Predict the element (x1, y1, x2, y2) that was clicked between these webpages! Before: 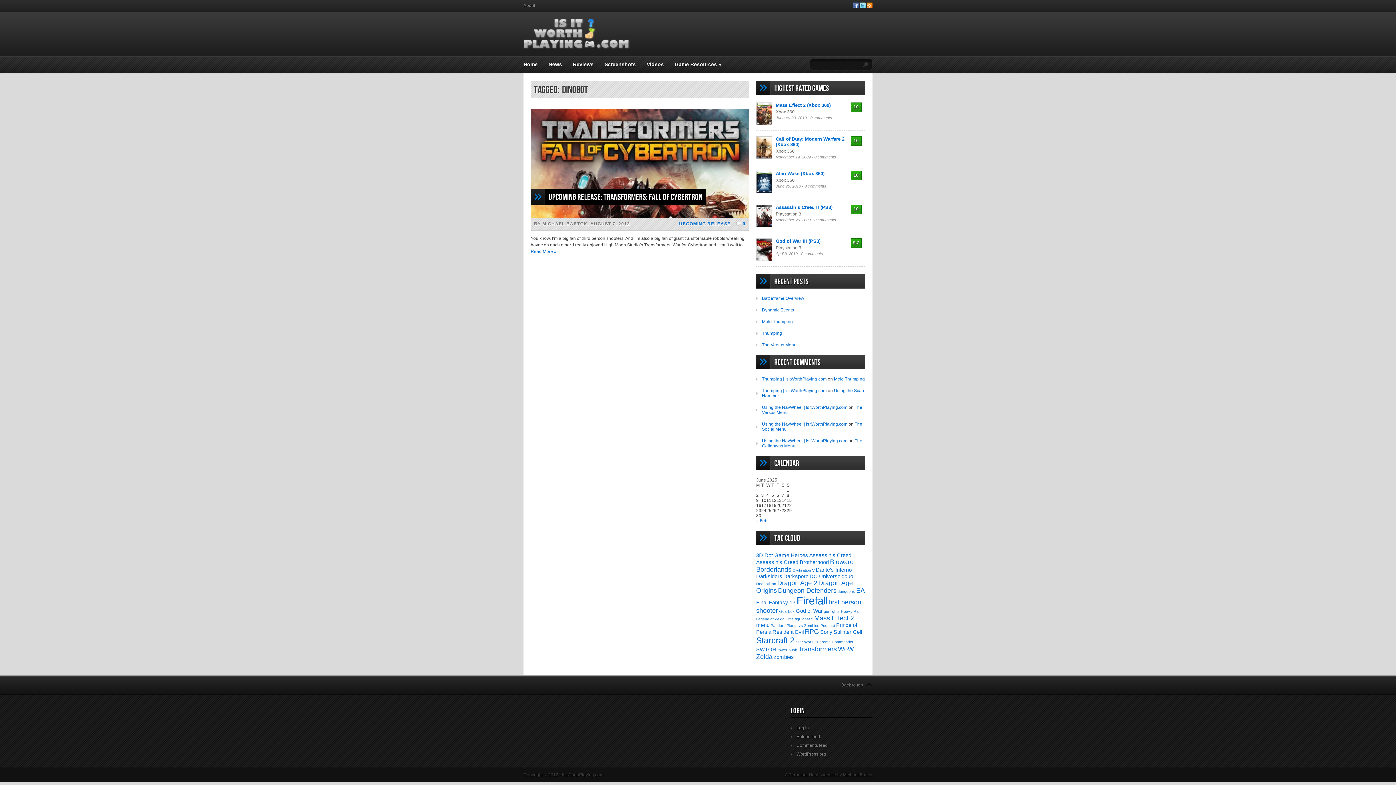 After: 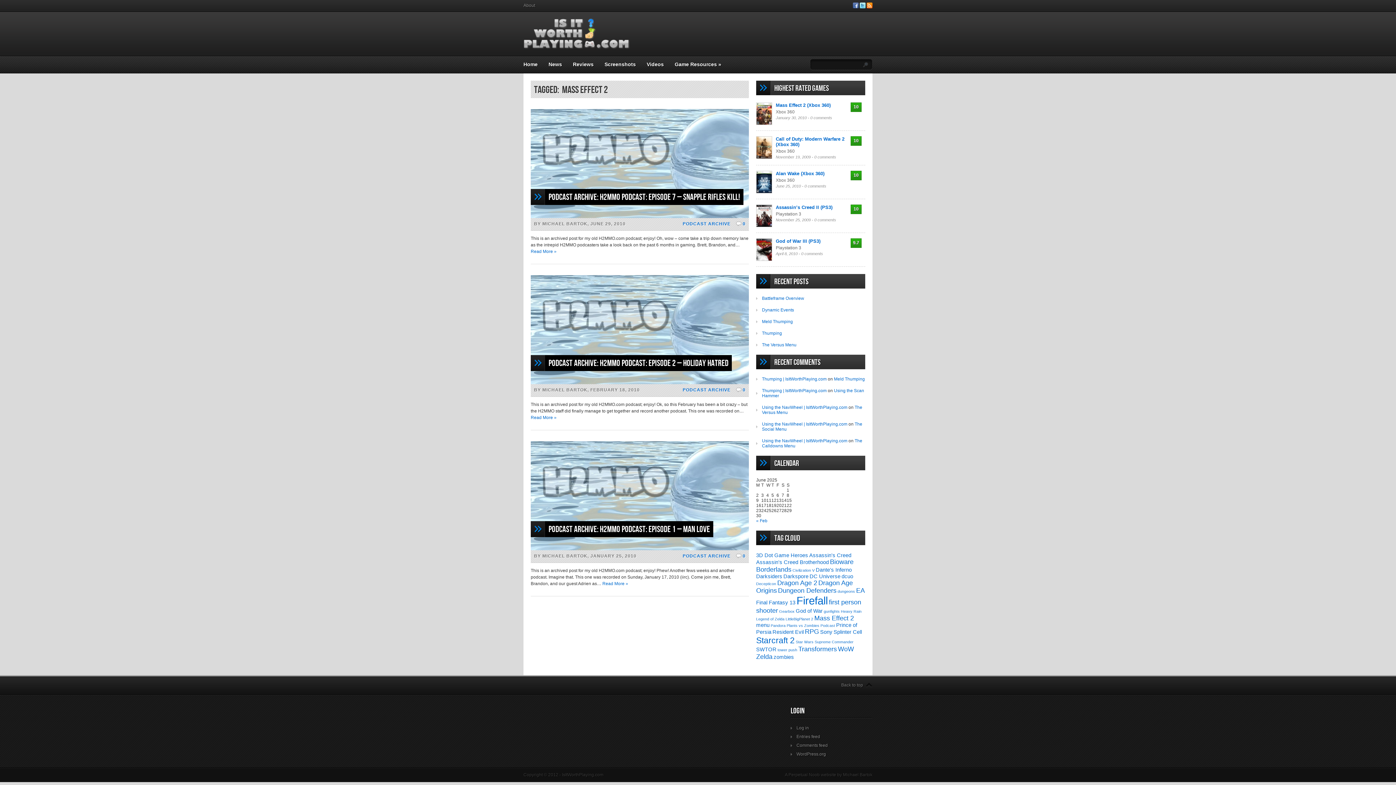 Action: bbox: (814, 614, 854, 622) label: Mass Effect 2 (4 items)